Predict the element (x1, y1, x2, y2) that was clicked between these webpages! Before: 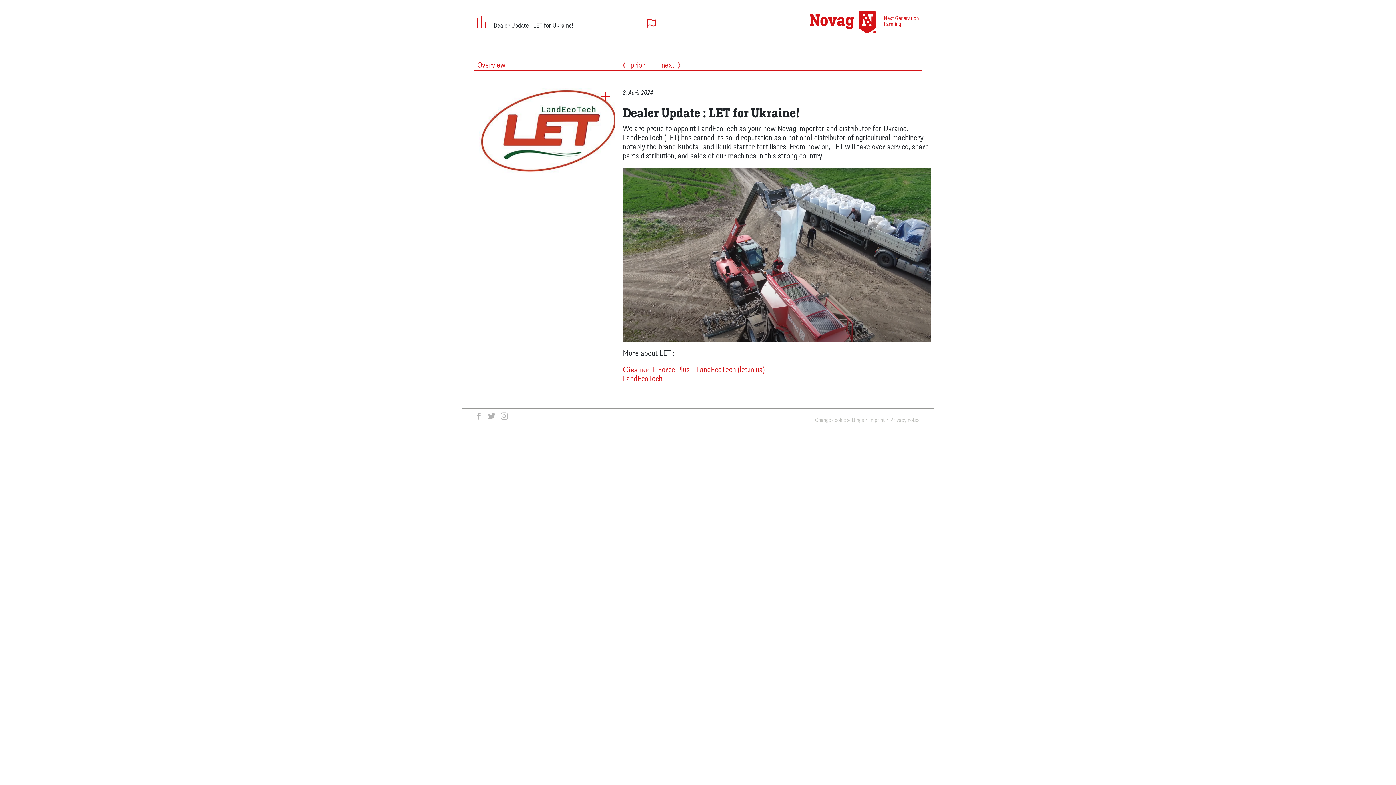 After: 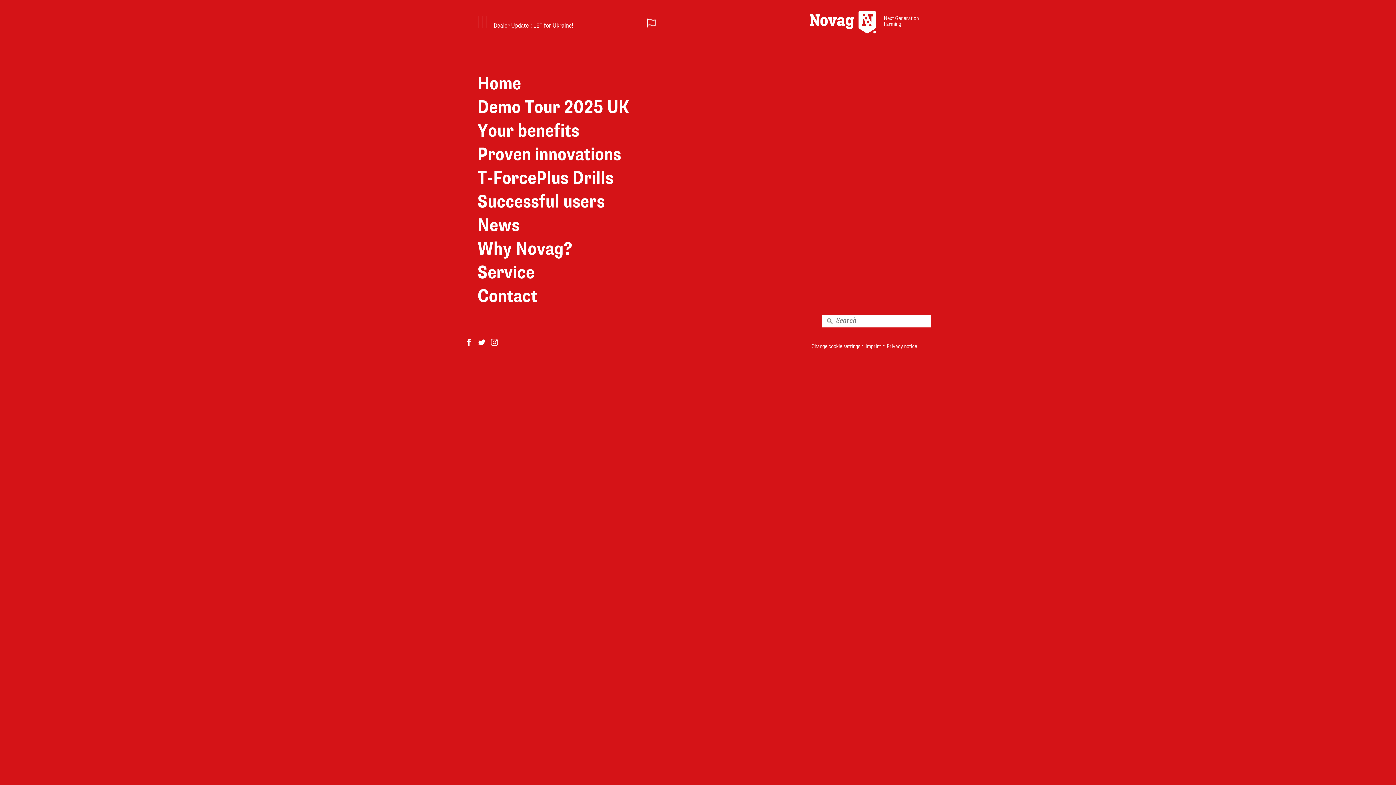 Action: label:    bbox: (477, 16, 486, 27)